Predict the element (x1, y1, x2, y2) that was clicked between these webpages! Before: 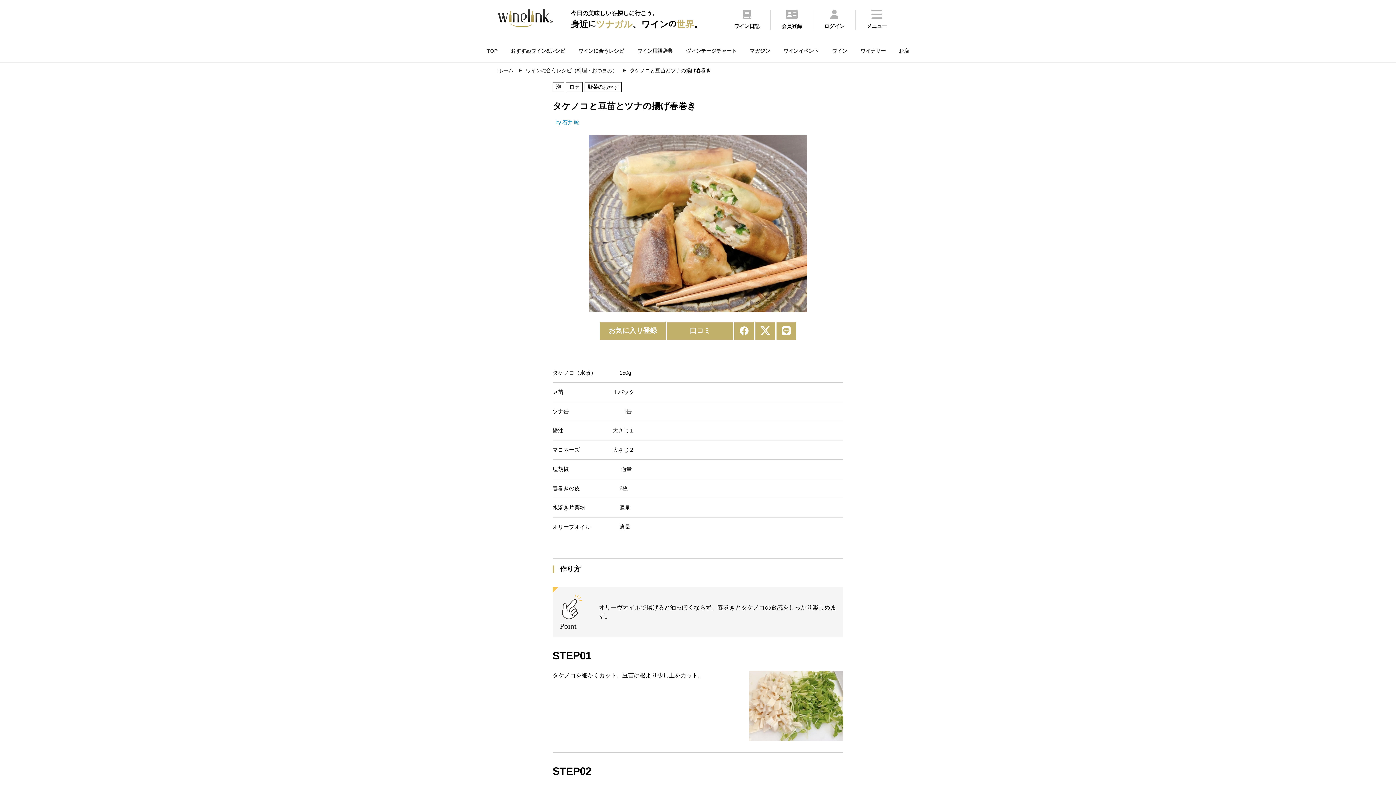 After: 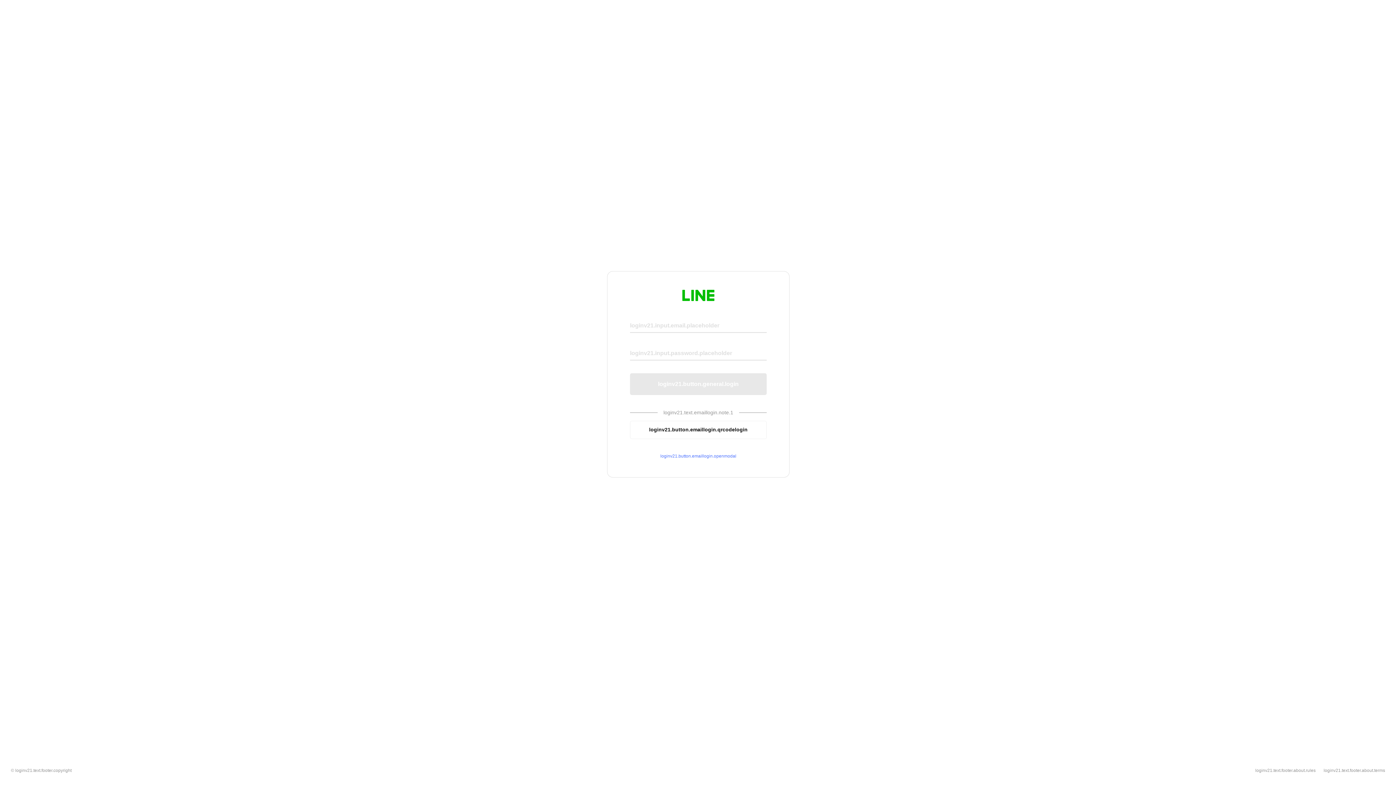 Action: bbox: (776, 321, 796, 340)